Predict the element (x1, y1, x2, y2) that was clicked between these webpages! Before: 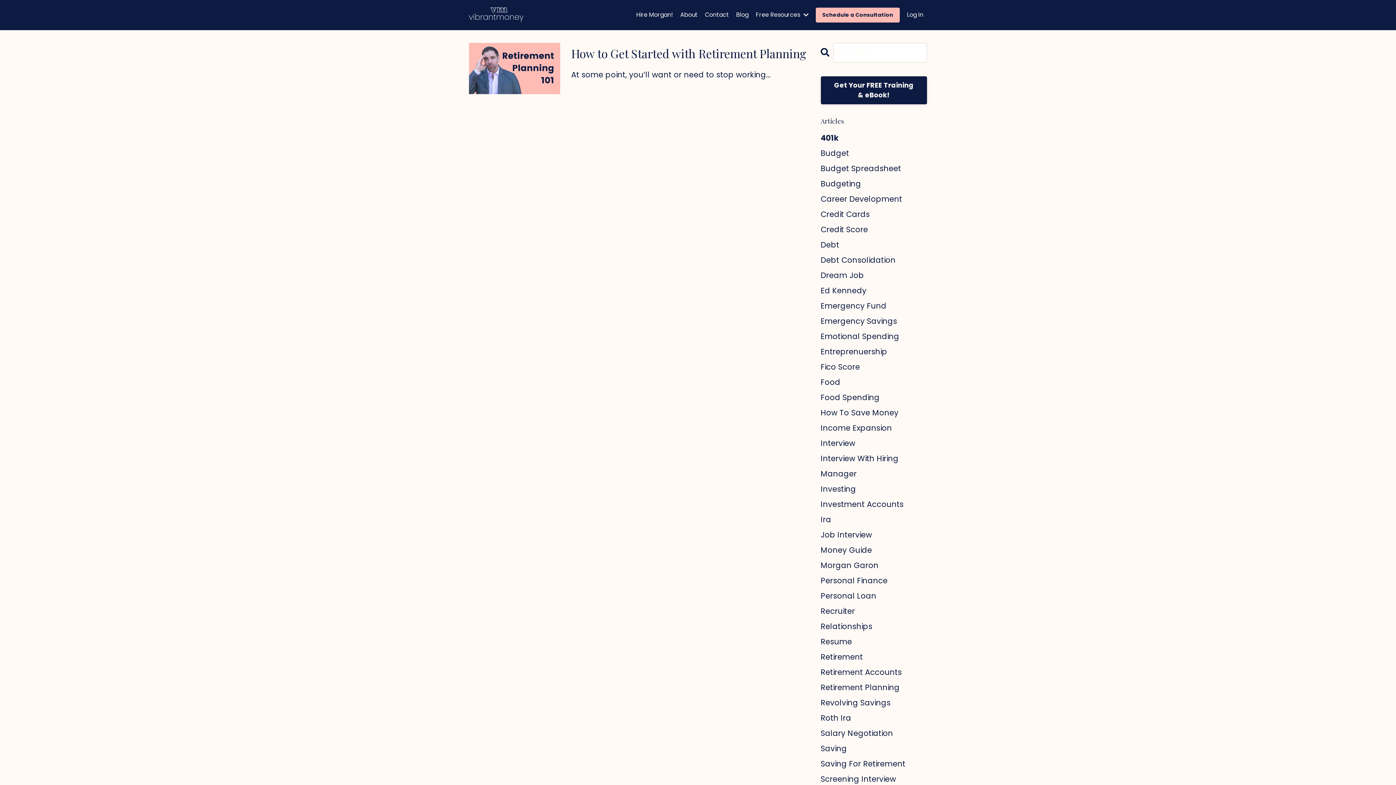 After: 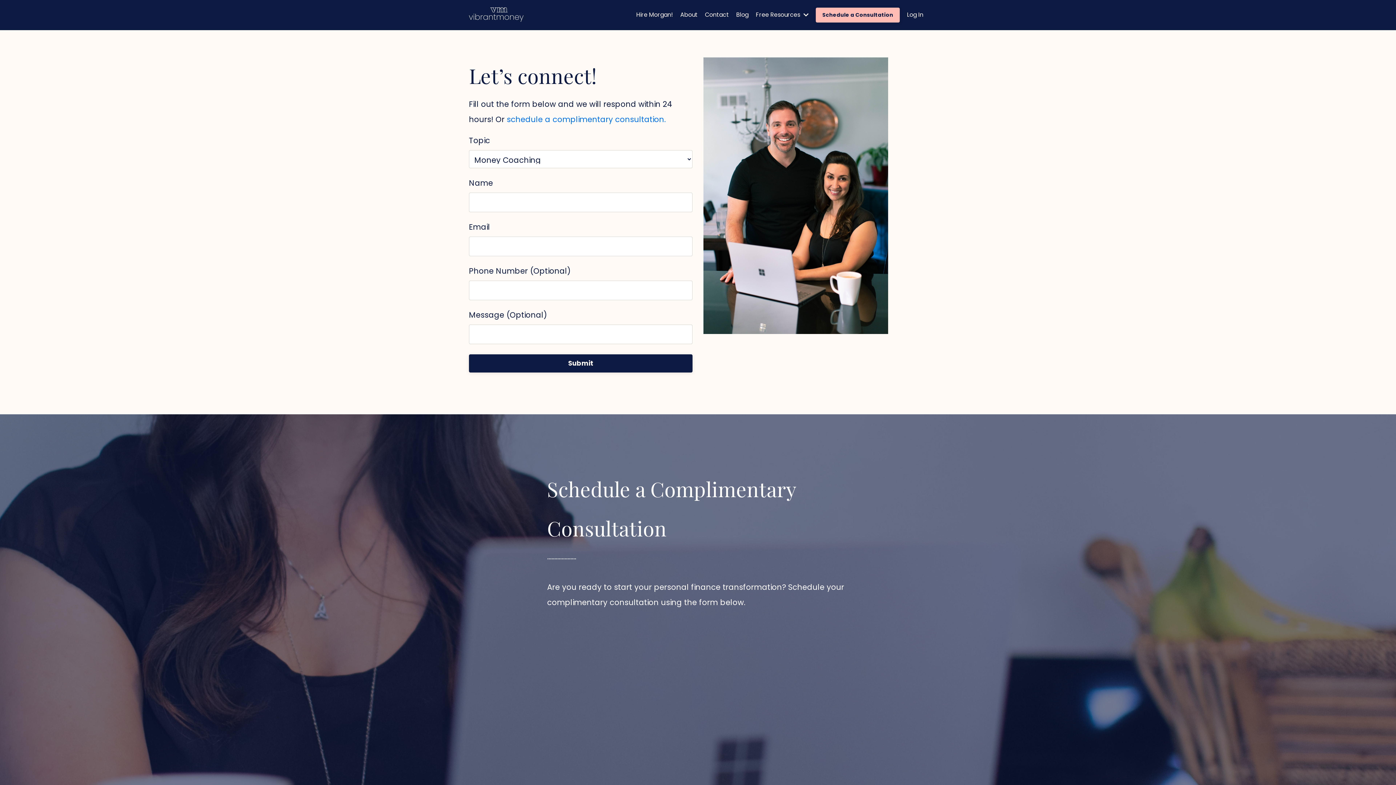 Action: bbox: (705, 9, 729, 20) label: Contact